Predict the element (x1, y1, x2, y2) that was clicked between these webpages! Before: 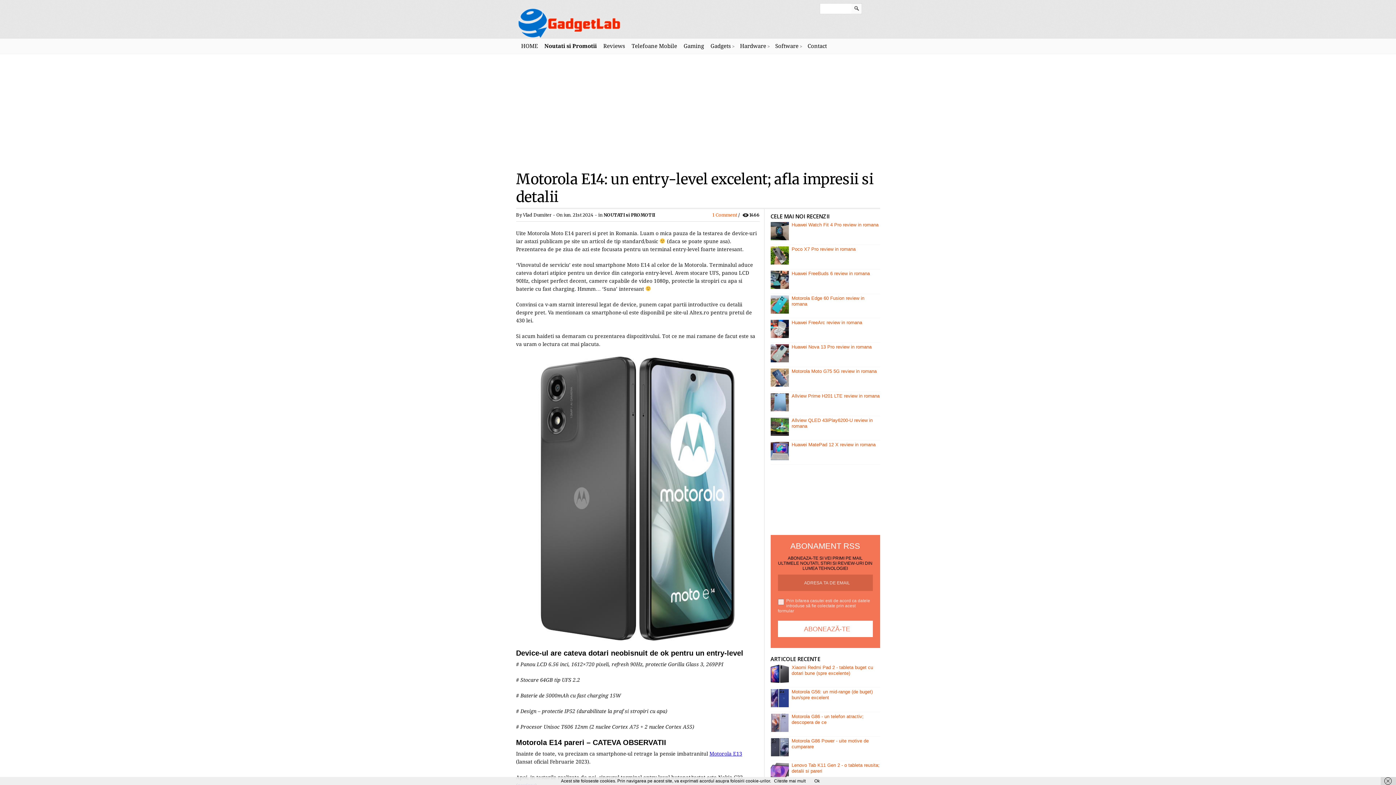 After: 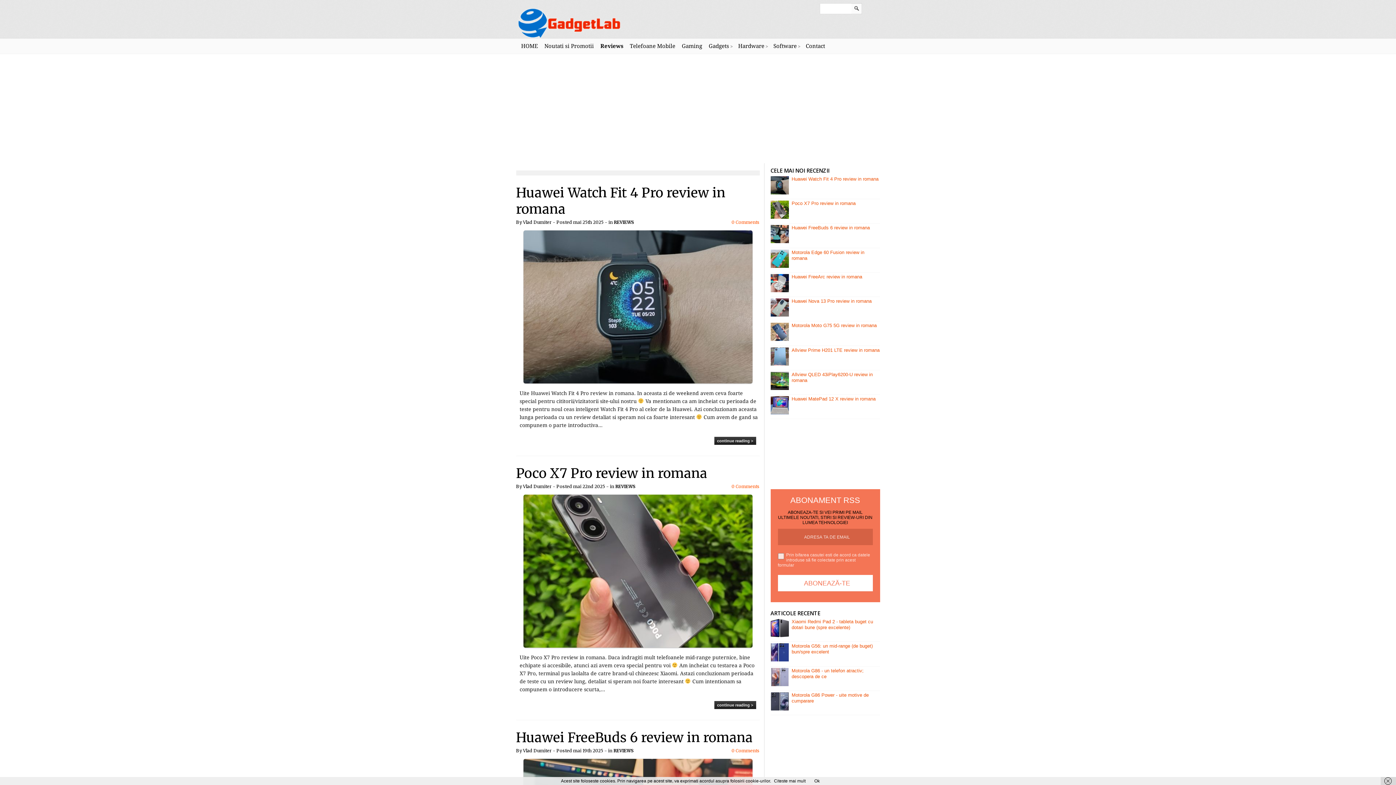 Action: label: Reviews bbox: (600, 38, 628, 54)